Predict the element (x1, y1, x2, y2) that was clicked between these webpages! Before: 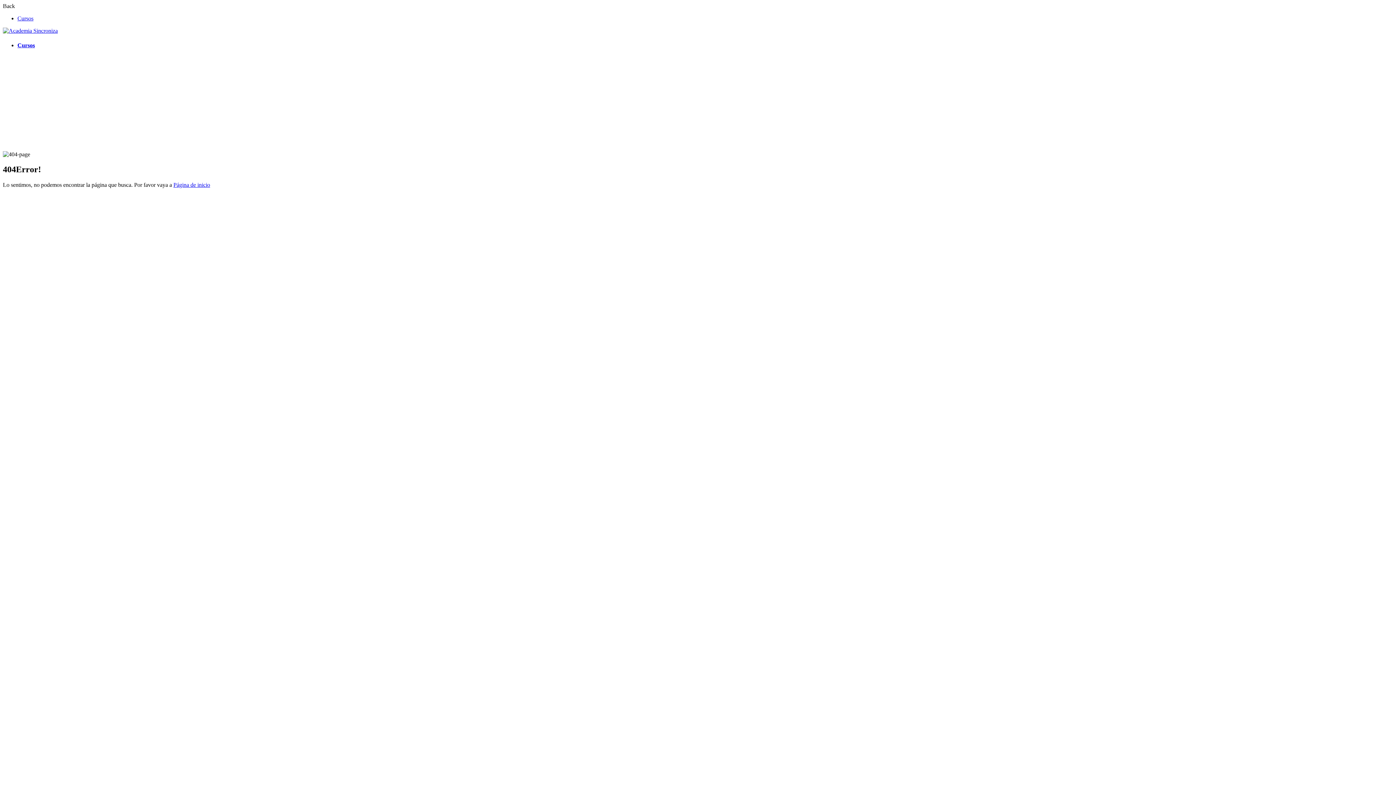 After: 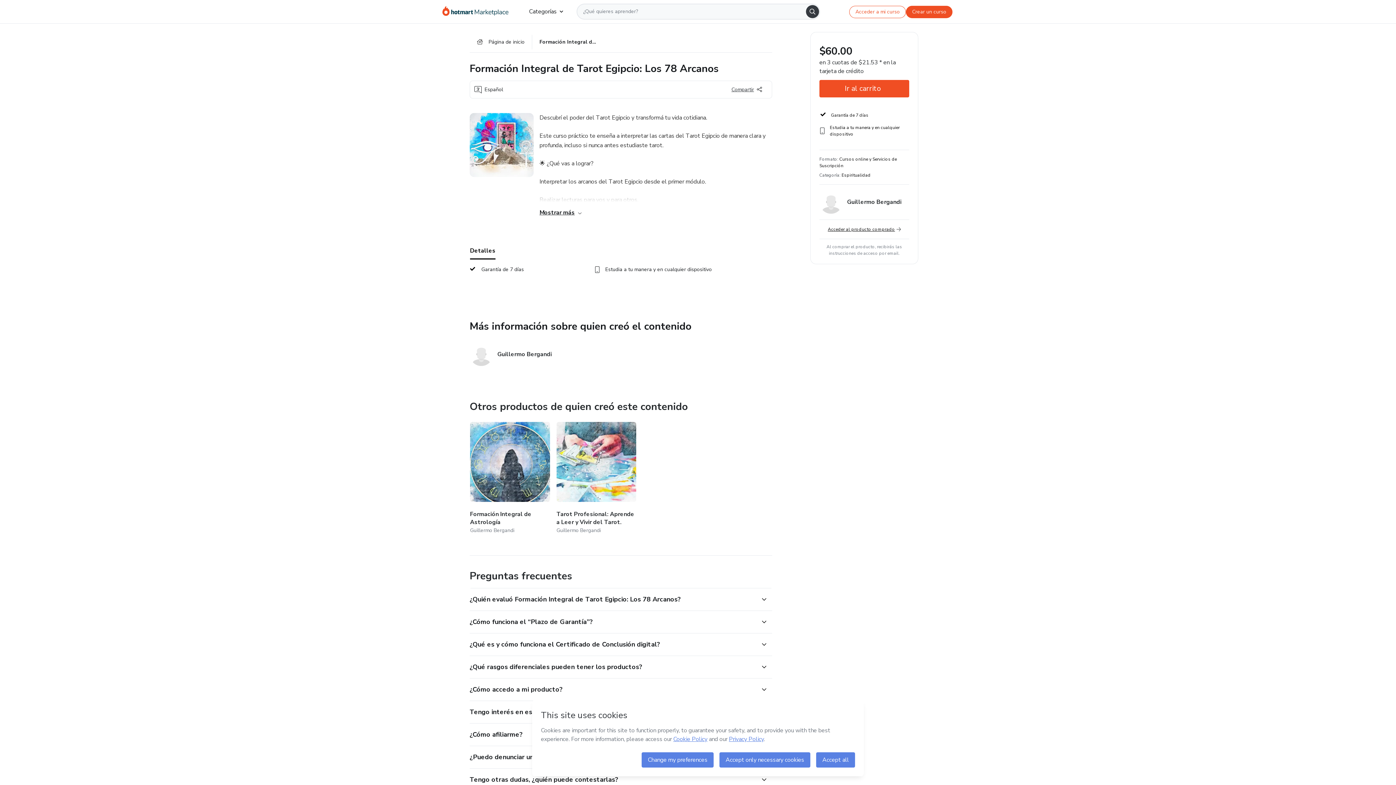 Action: bbox: (680, 7, 757, 14) label: https://go.hotmart.com/F99429760C